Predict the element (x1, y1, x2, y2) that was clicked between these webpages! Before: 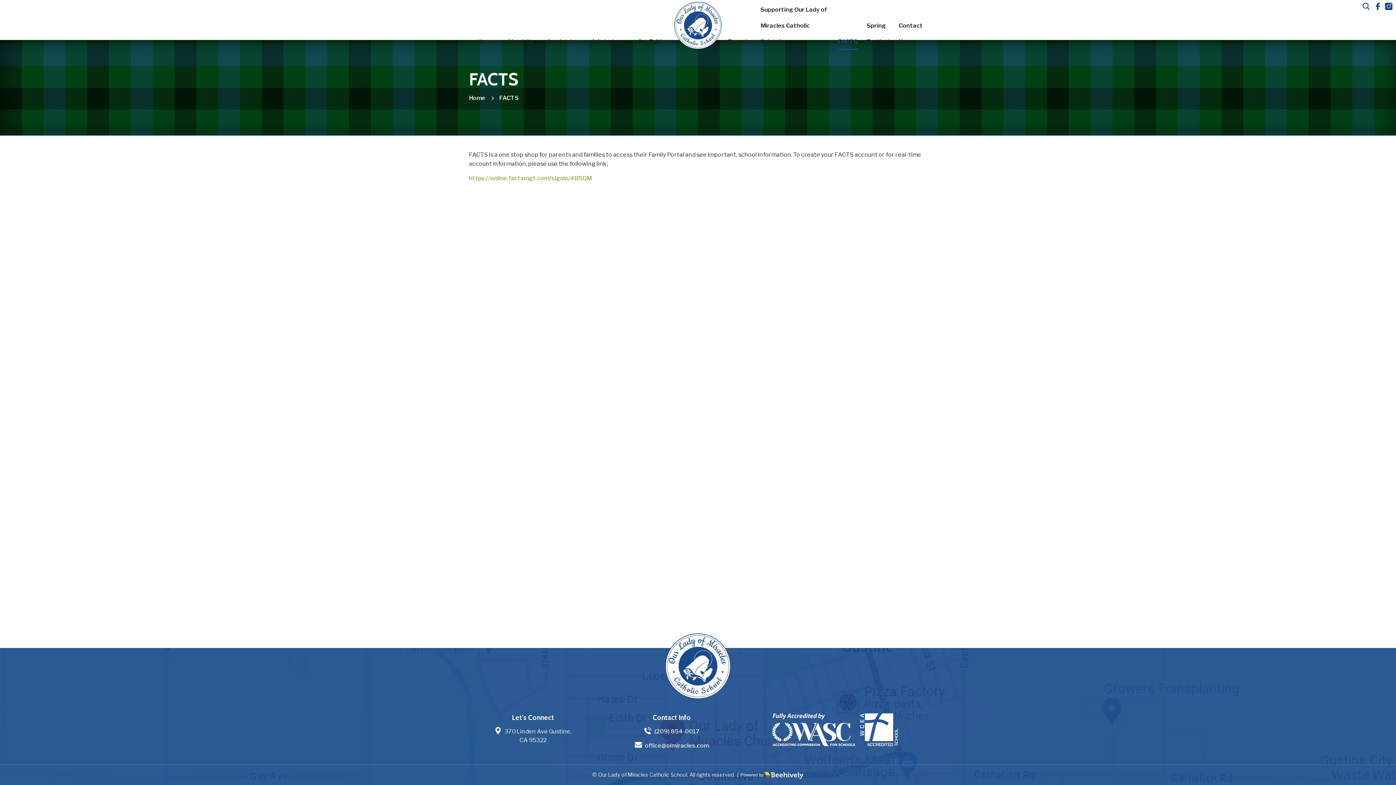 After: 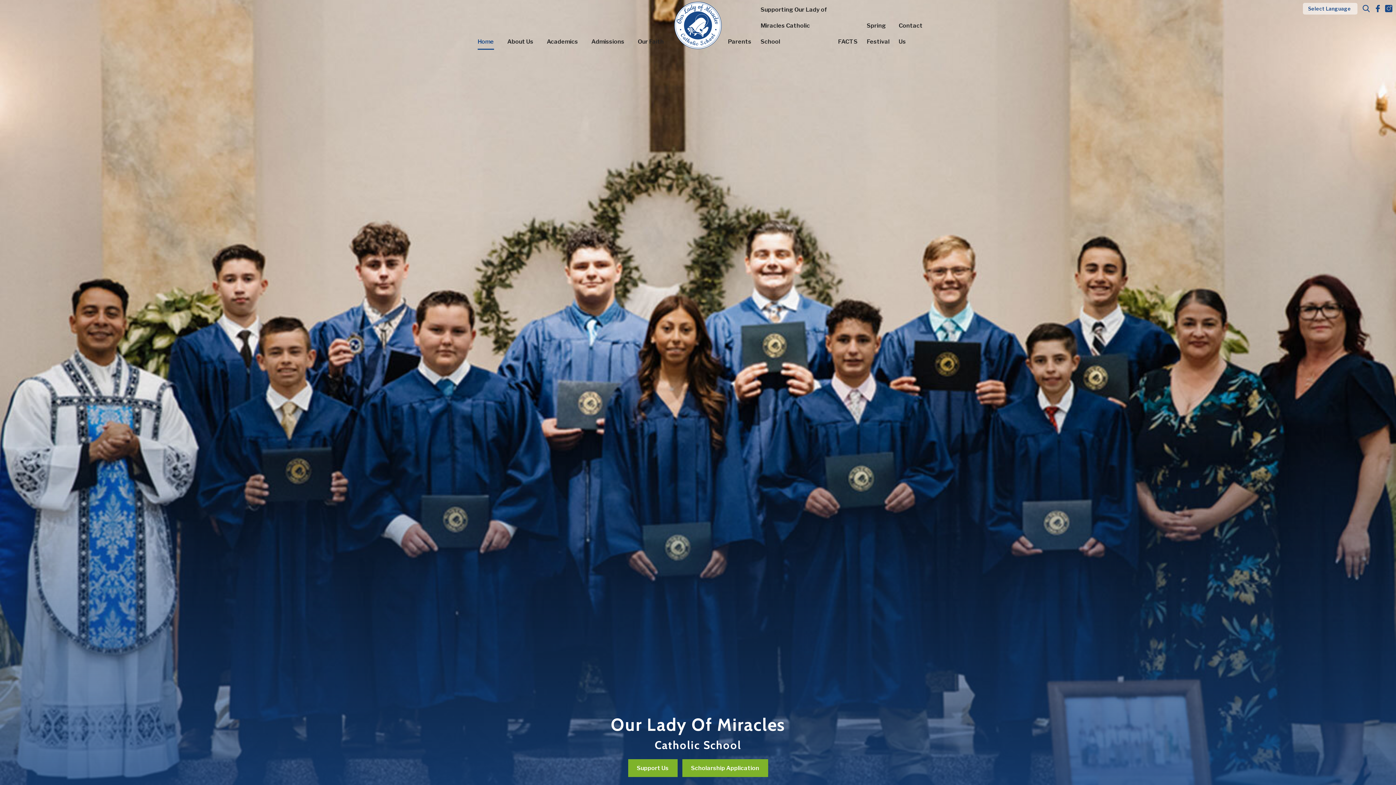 Action: bbox: (674, 1, 721, 49)